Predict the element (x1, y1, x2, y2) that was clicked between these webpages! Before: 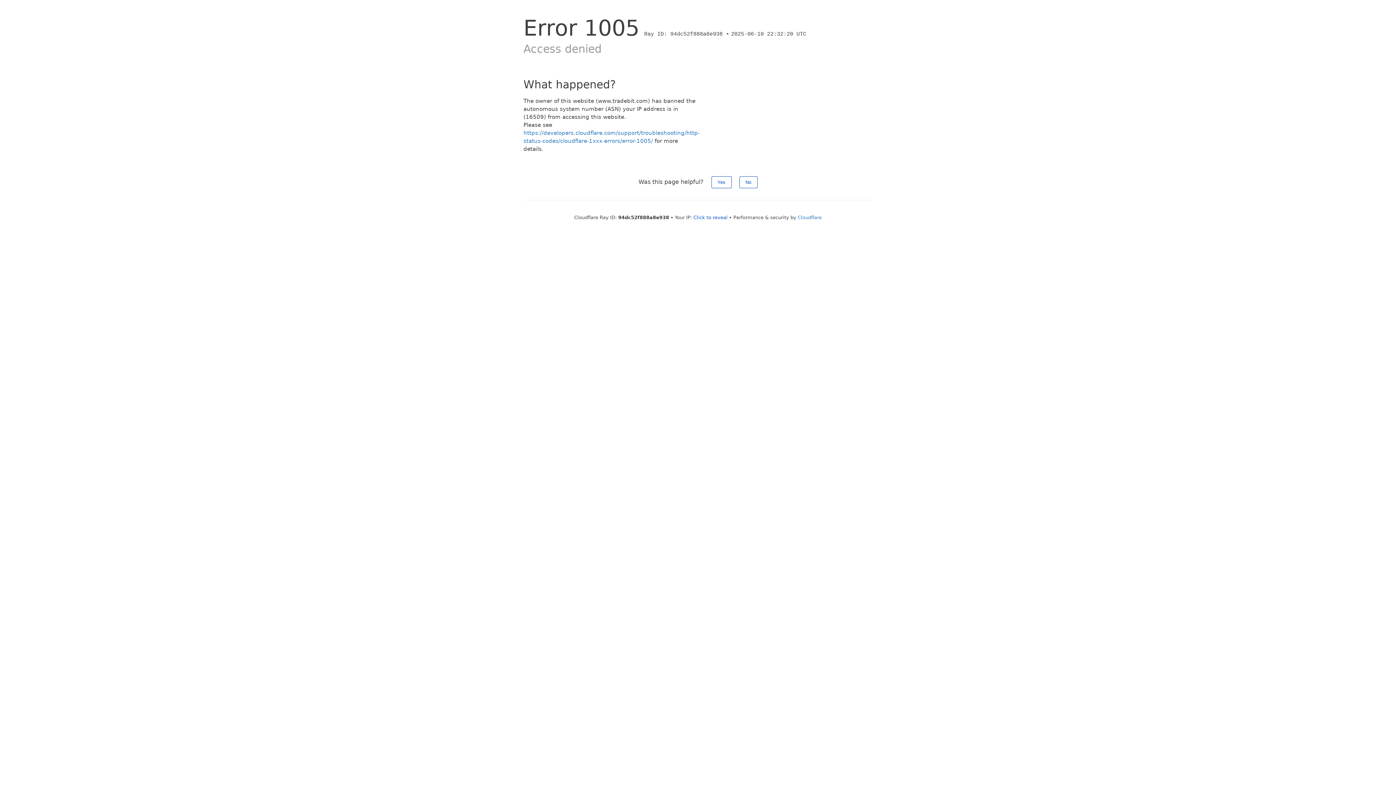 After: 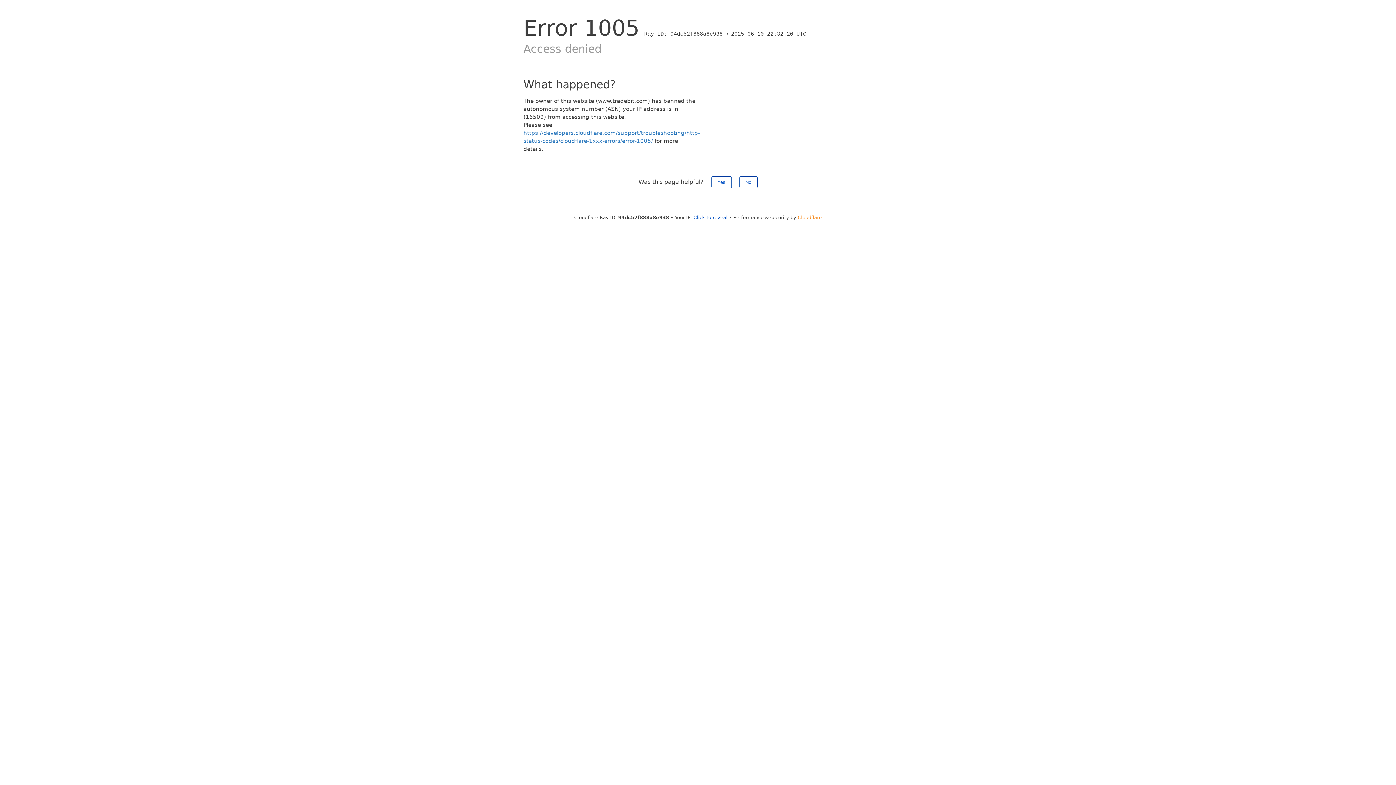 Action: bbox: (798, 214, 822, 220) label: Cloudflare